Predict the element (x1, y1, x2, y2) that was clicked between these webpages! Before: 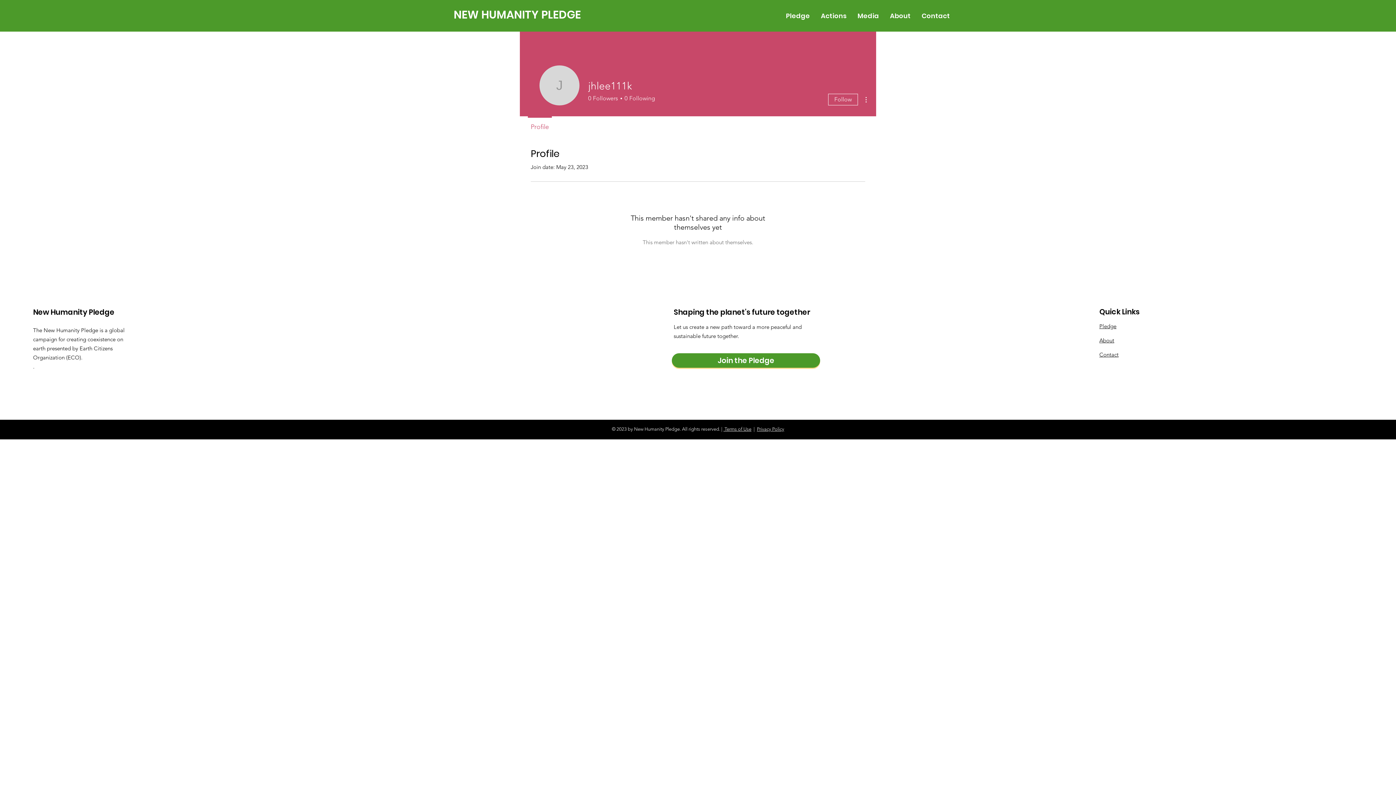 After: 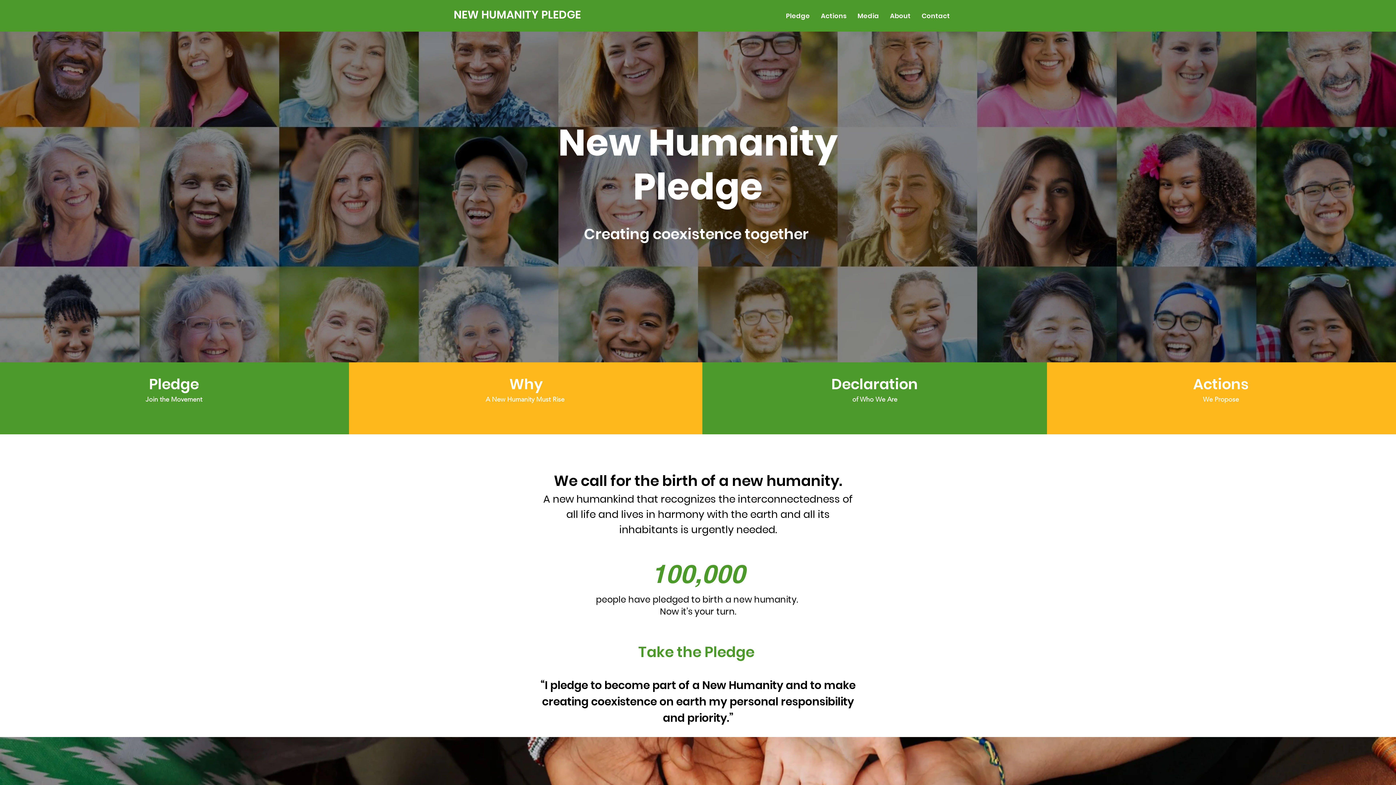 Action: label: NEW HUMANITY PLEDGE bbox: (449, 6, 585, 23)